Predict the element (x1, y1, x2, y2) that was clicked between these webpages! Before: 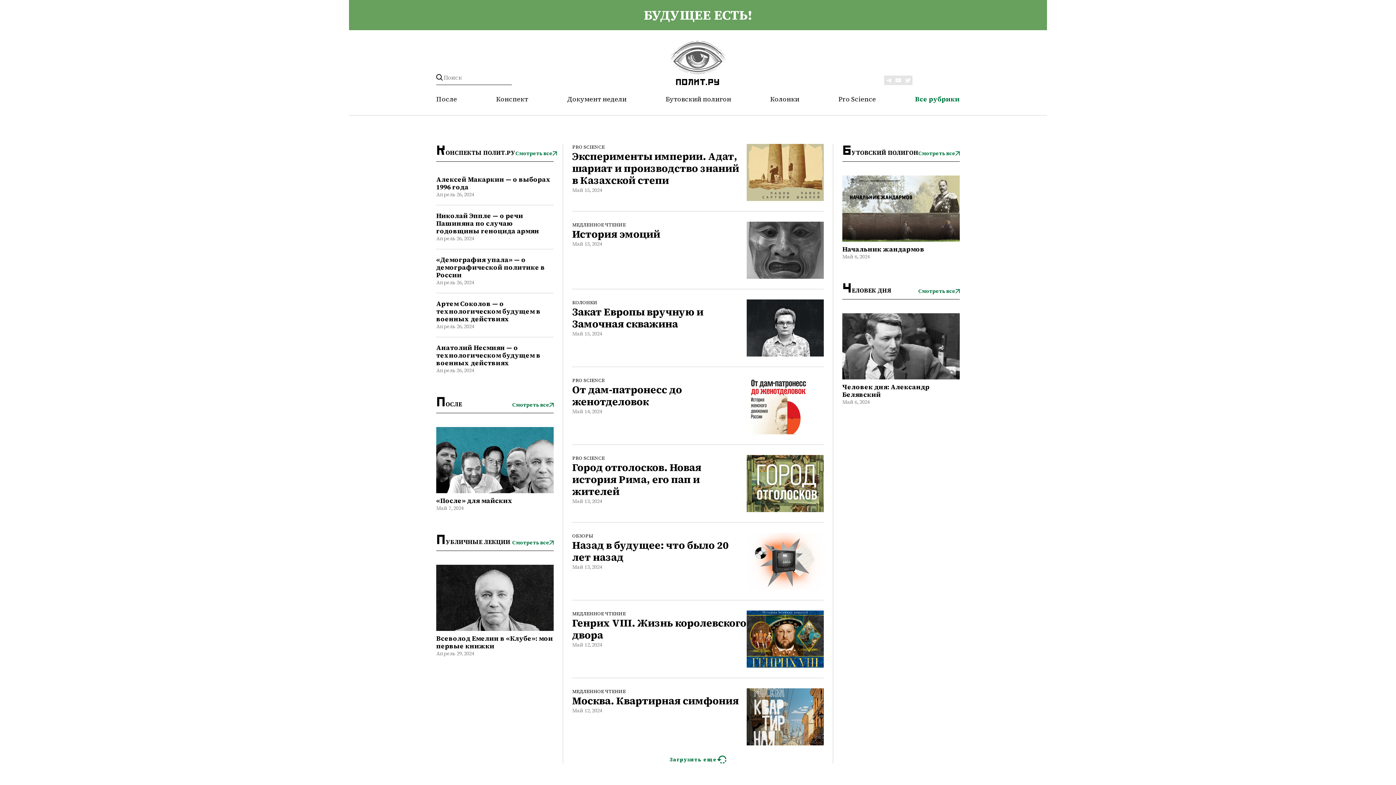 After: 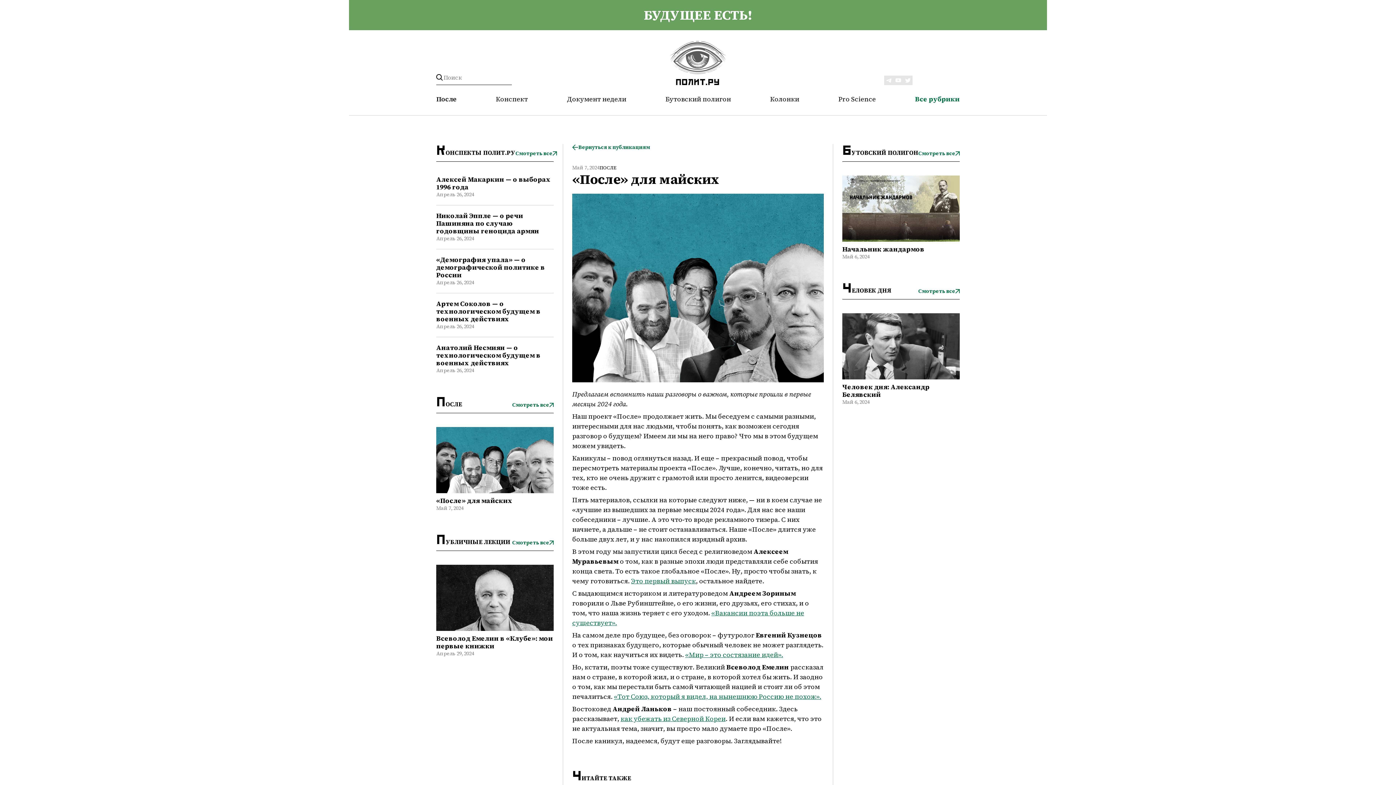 Action: label: «После» для майских bbox: (436, 497, 553, 504)